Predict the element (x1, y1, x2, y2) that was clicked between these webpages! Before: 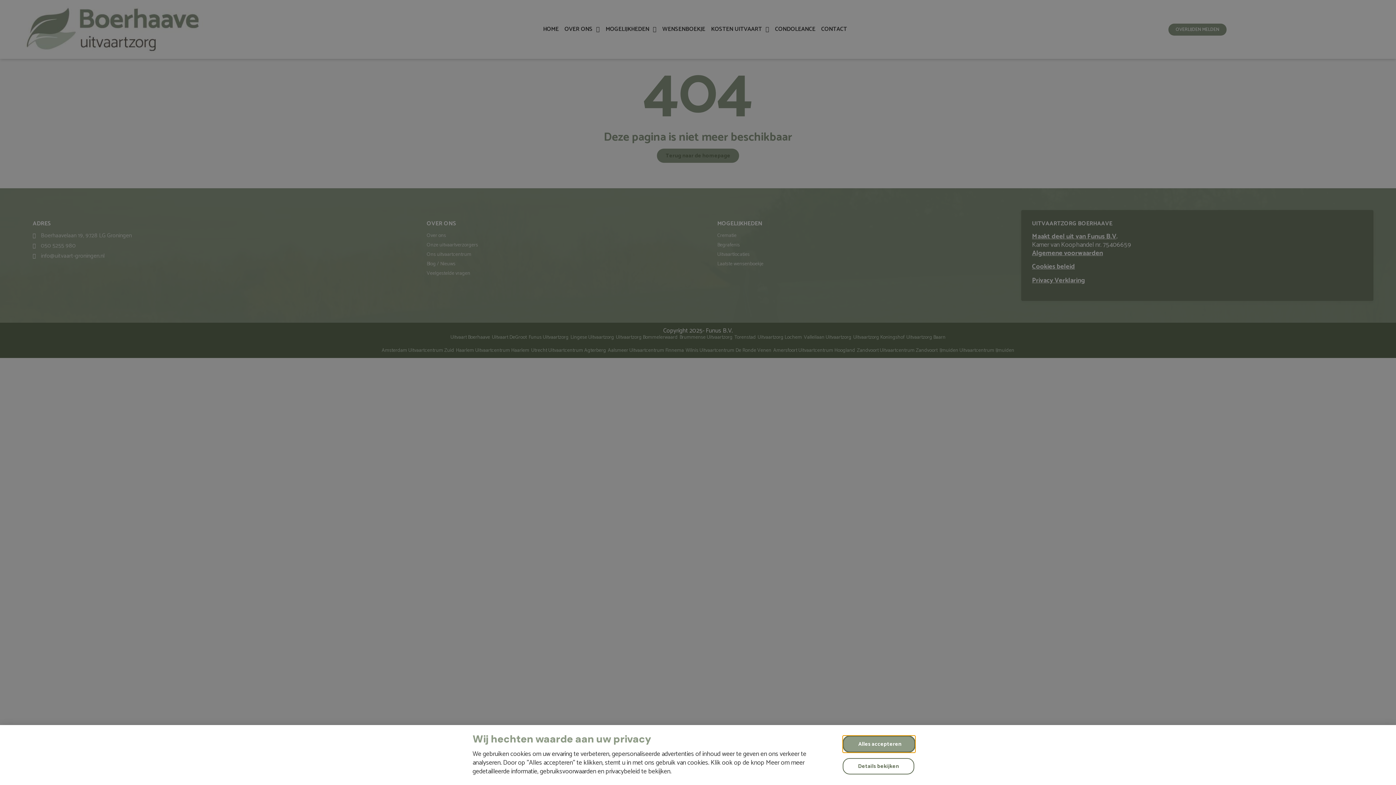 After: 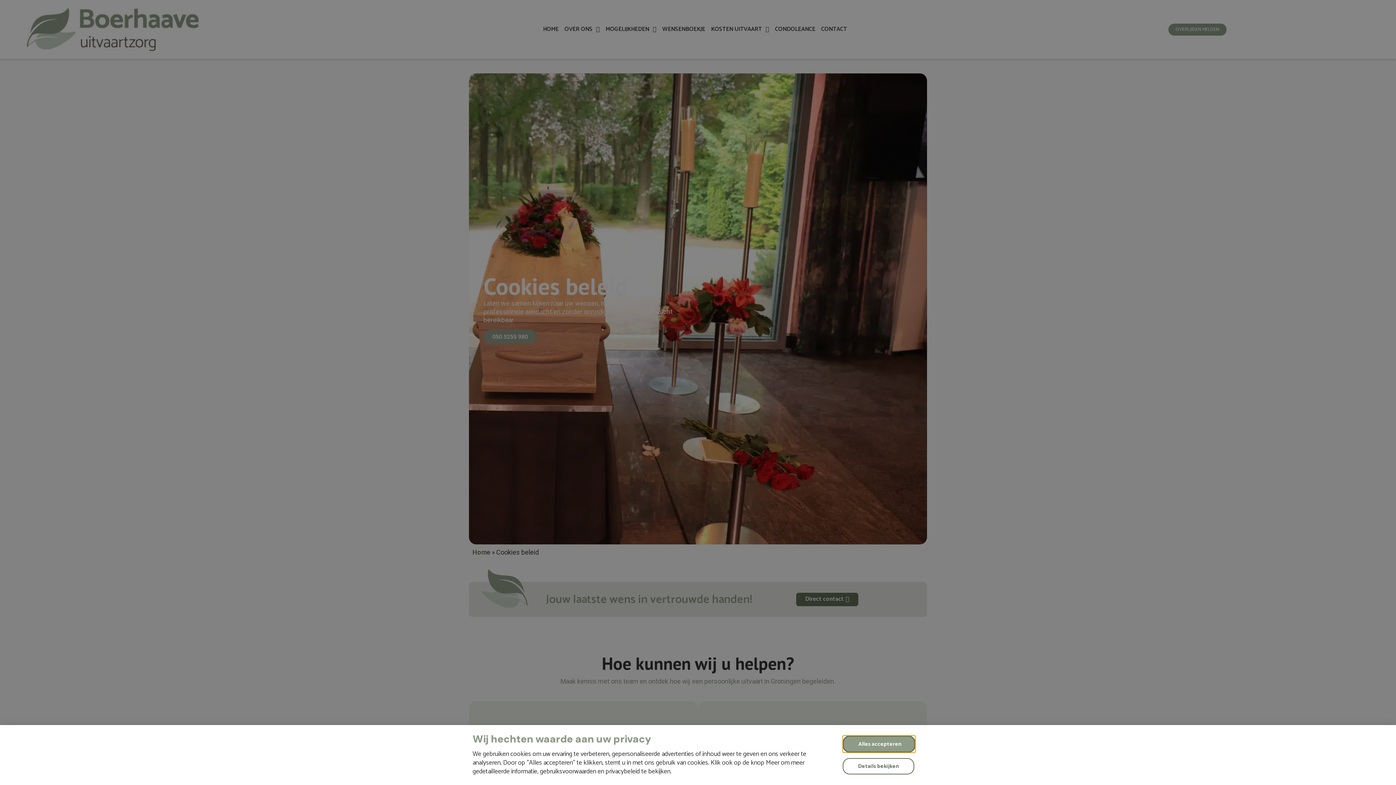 Action: label: Details bekijken bbox: (842, 758, 914, 774)